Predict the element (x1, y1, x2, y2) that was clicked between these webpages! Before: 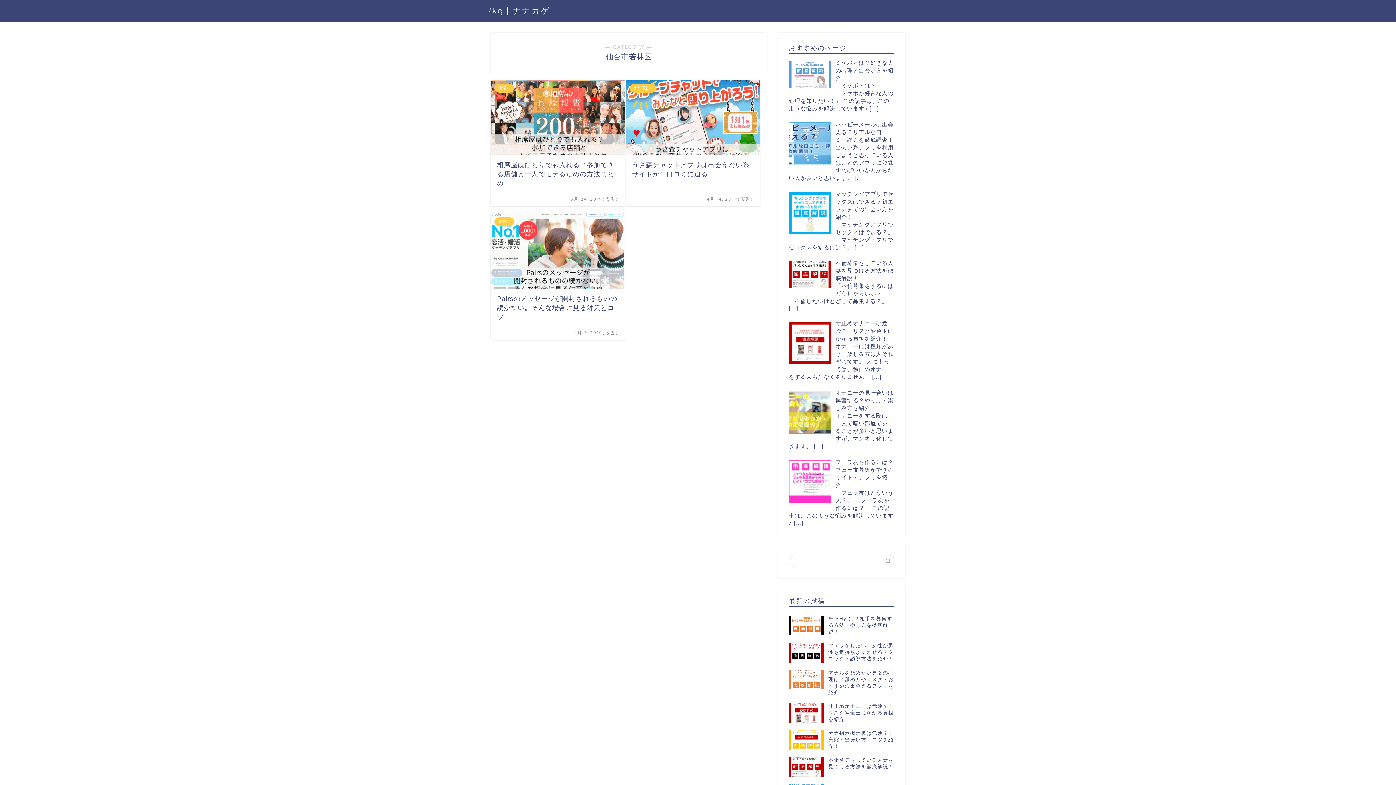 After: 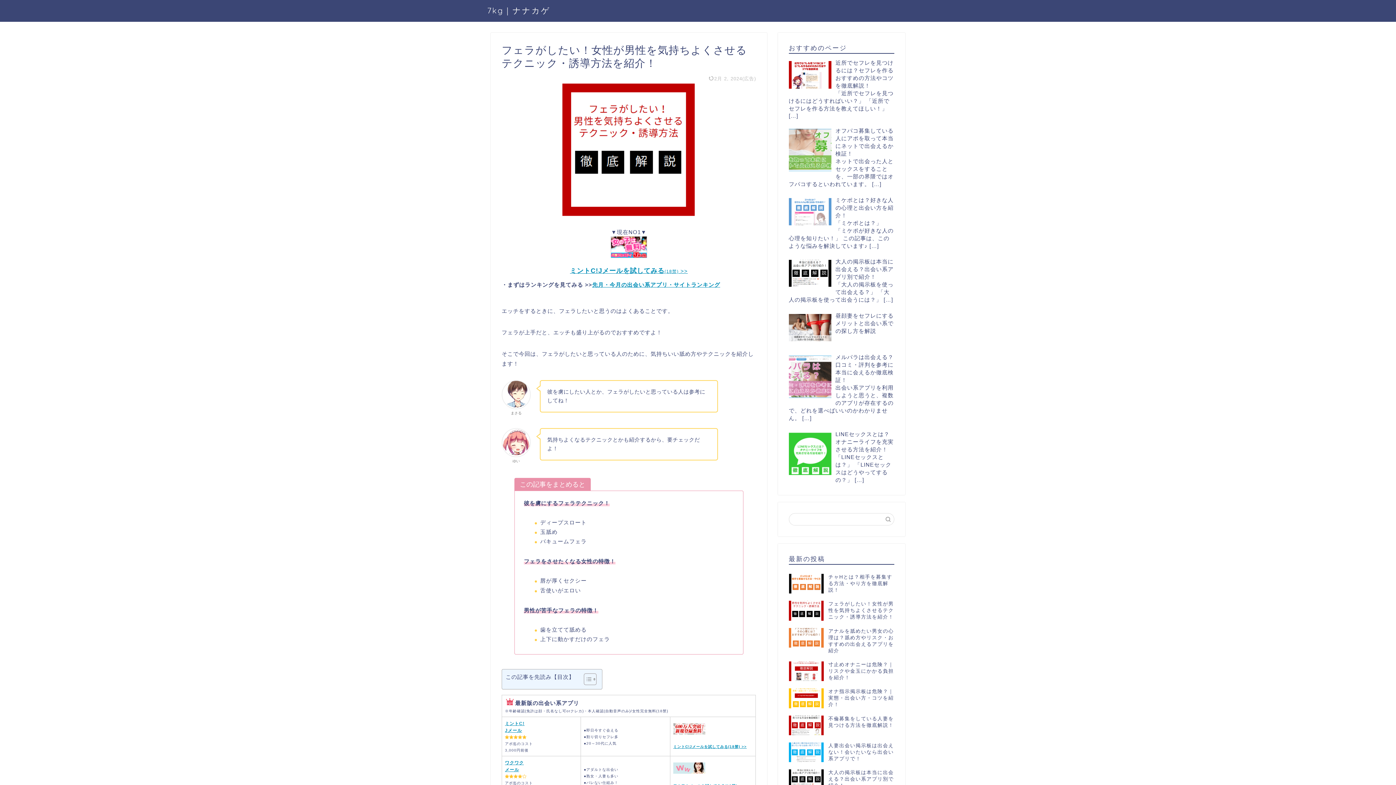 Action: bbox: (789, 639, 894, 666) label: フェラがしたい！女性が男性を気持ちよくさせるテクニック・誘導方法を紹介！